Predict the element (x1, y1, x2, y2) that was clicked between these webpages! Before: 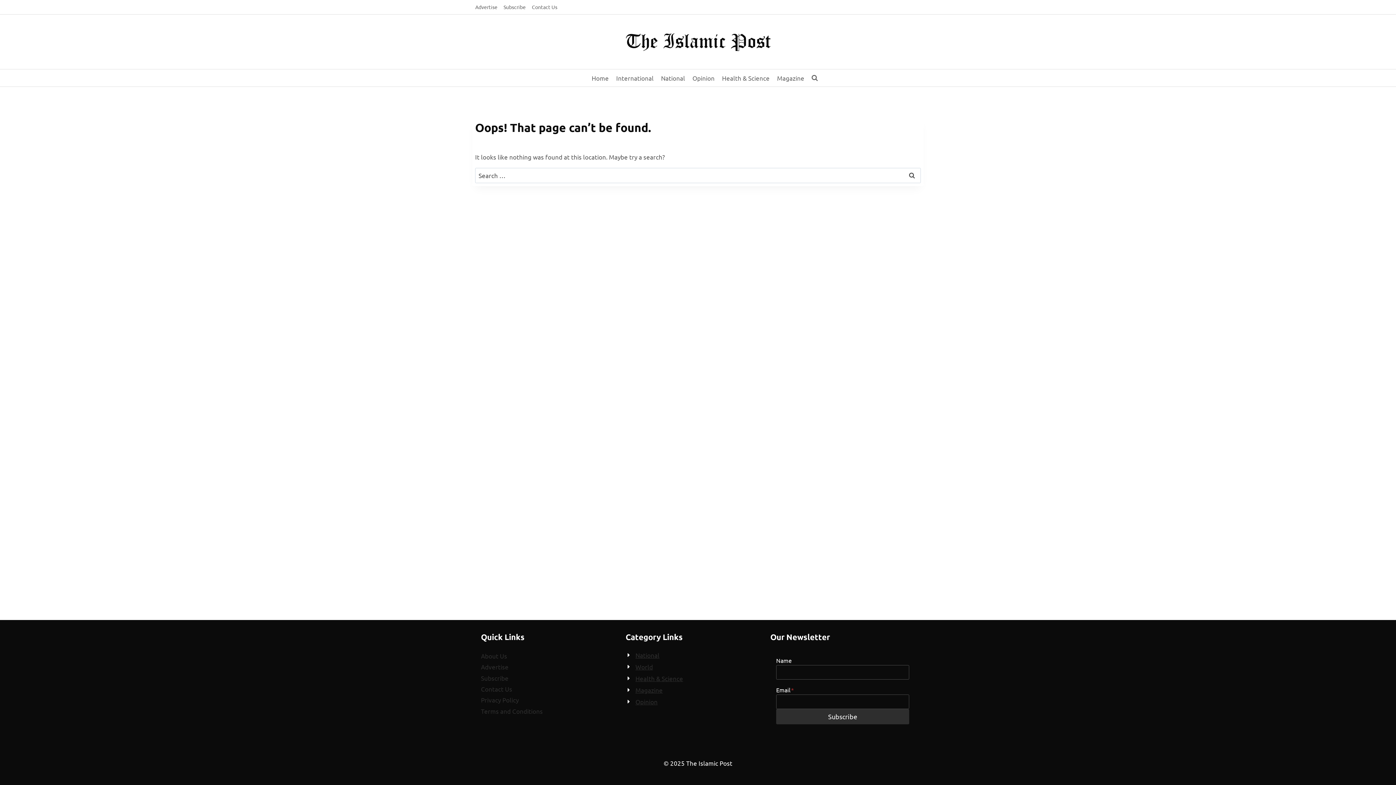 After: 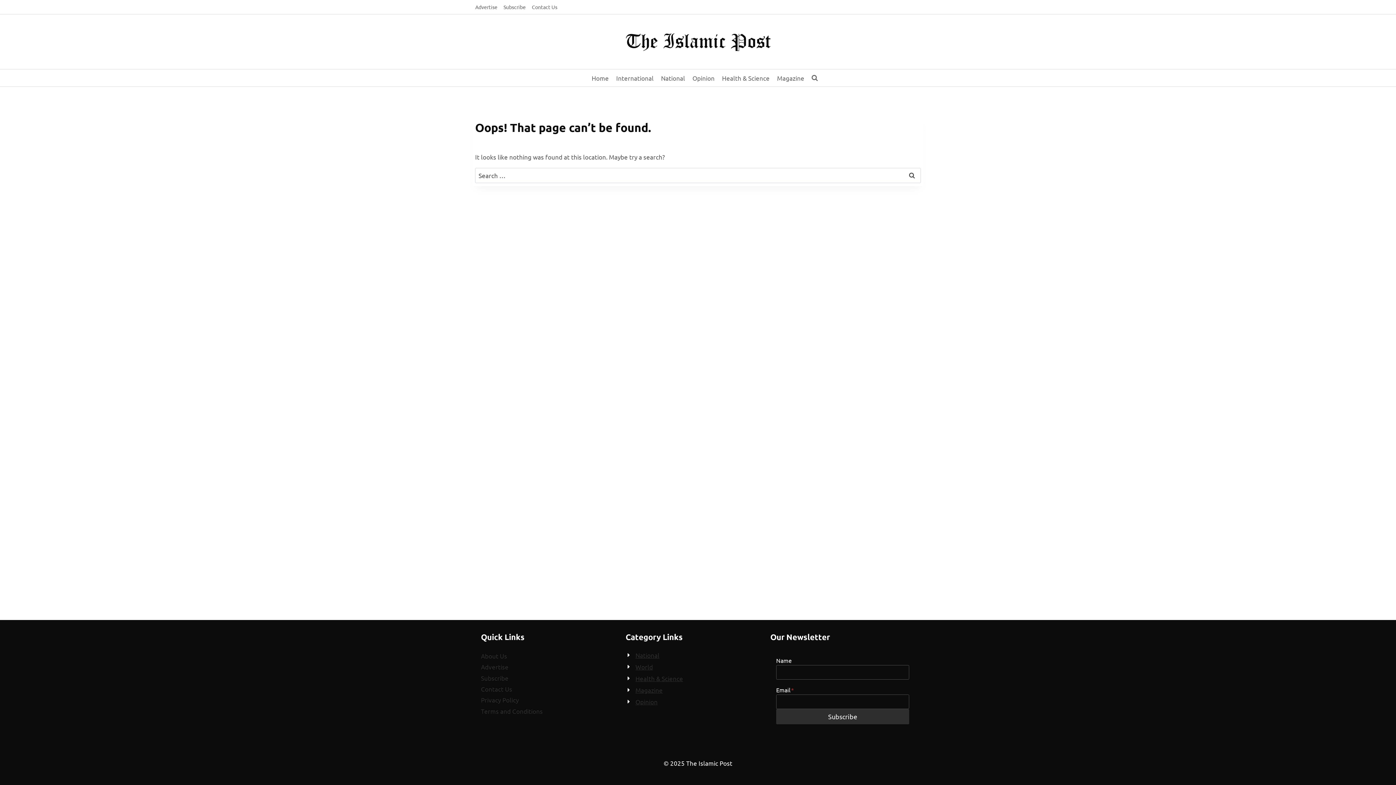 Action: bbox: (635, 663, 653, 670) label: World